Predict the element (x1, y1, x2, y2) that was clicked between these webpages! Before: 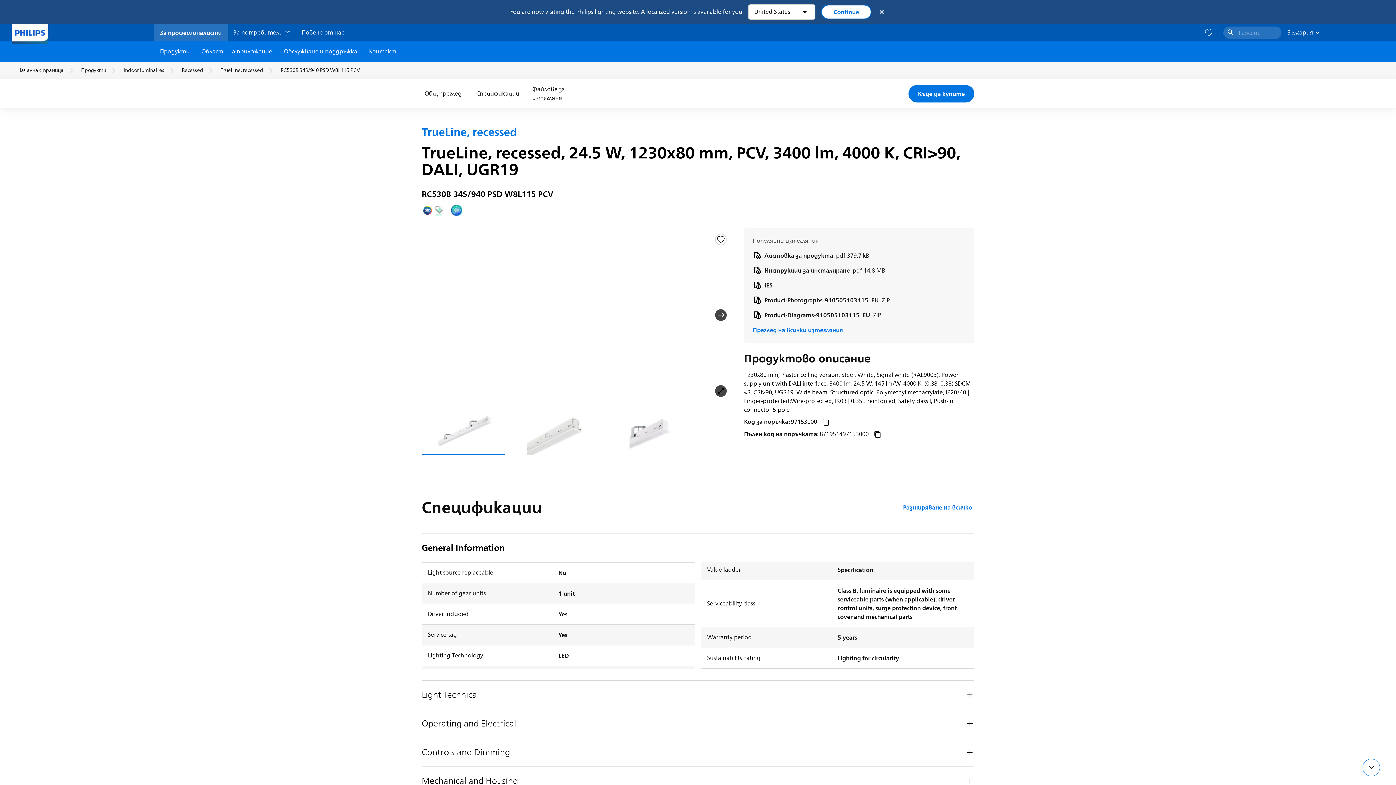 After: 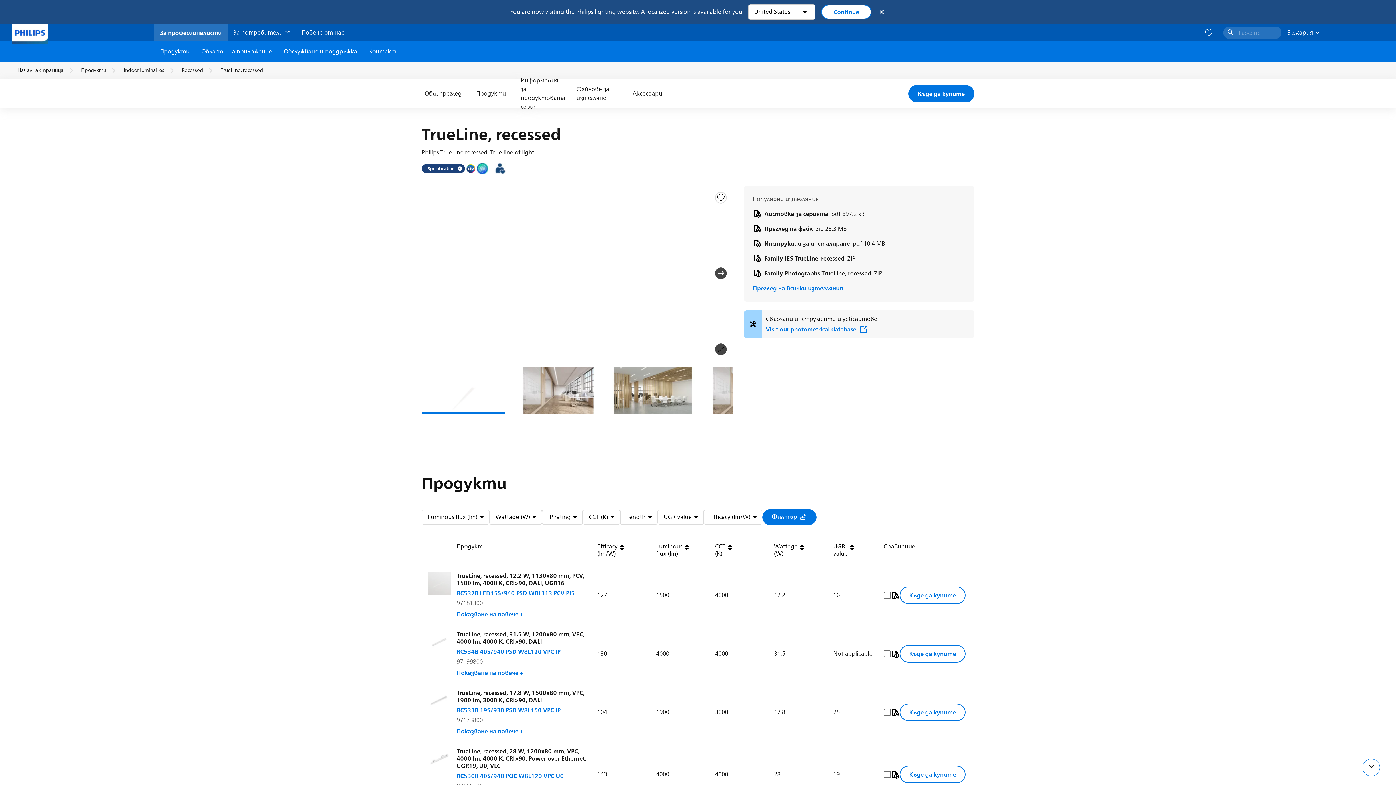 Action: bbox: (220, 66, 263, 74) label: TrueLine, recessed